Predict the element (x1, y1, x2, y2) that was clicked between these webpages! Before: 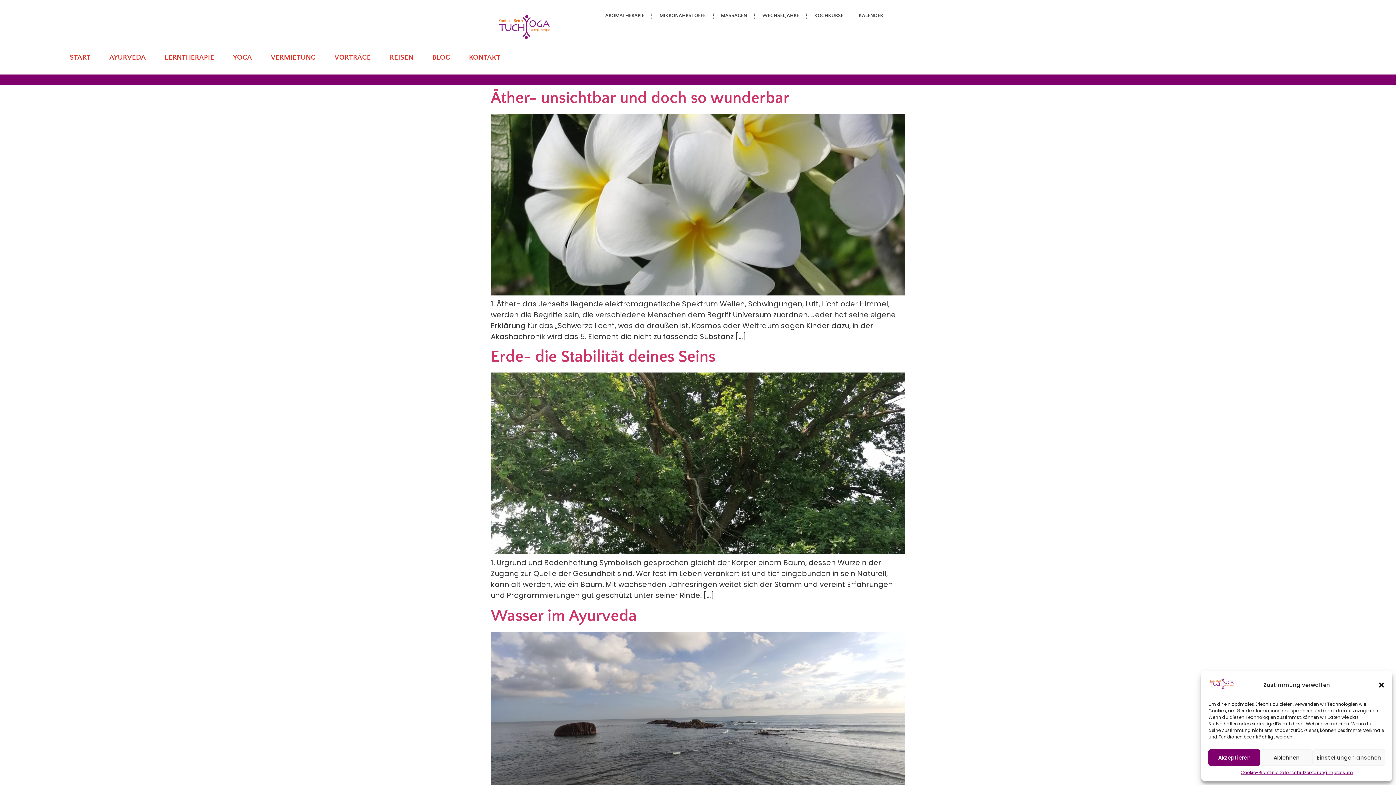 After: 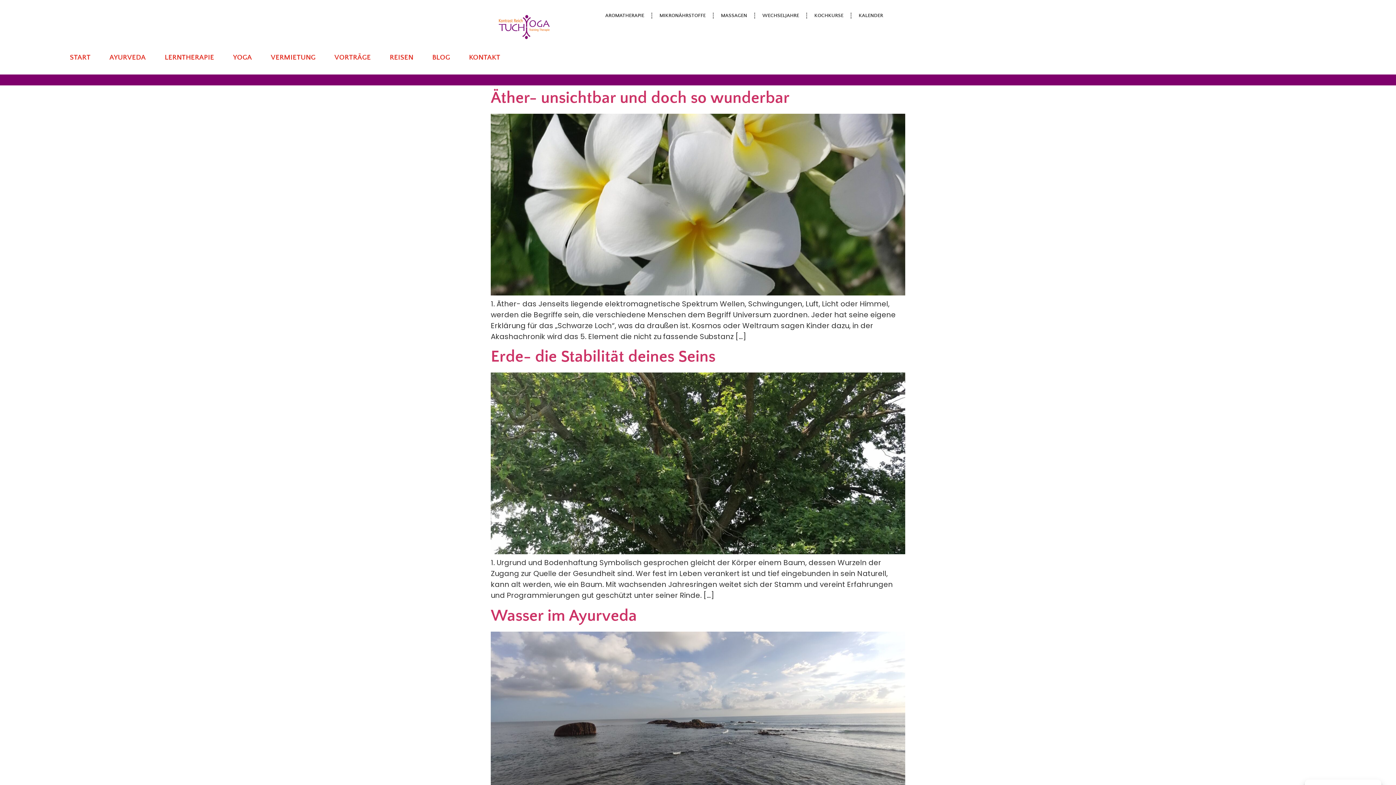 Action: bbox: (1260, 749, 1313, 766) label: Ablehnen